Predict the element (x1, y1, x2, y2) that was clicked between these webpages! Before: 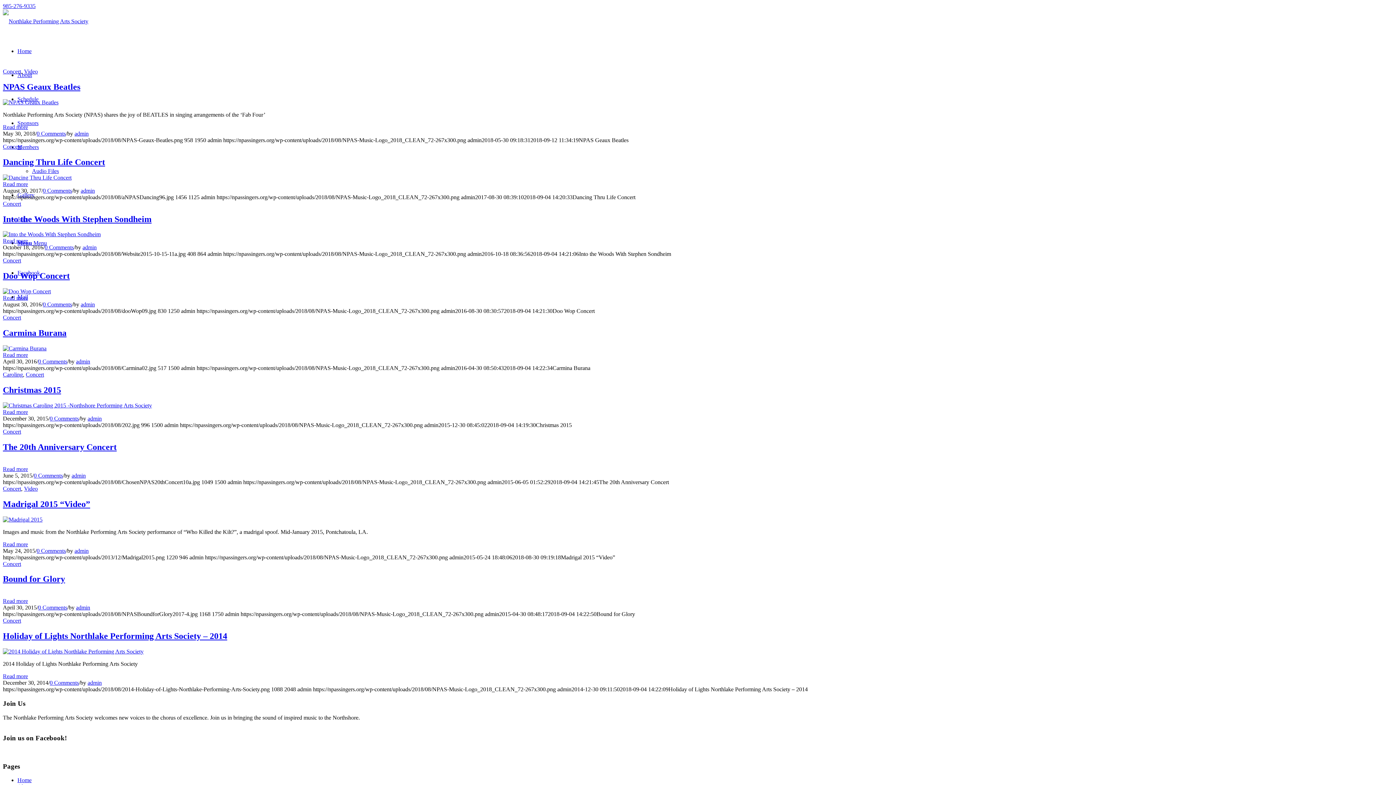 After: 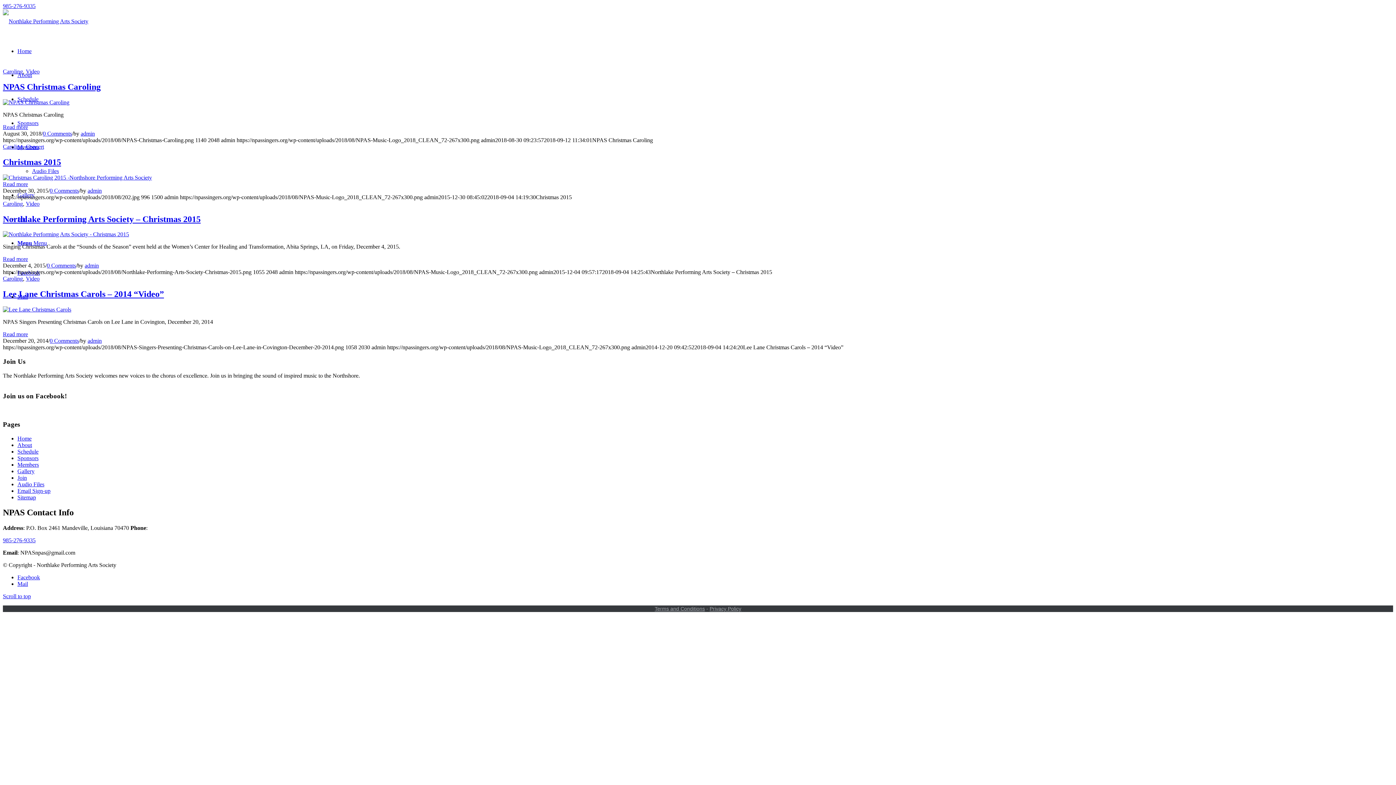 Action: bbox: (2, 371, 22, 377) label: Caroling